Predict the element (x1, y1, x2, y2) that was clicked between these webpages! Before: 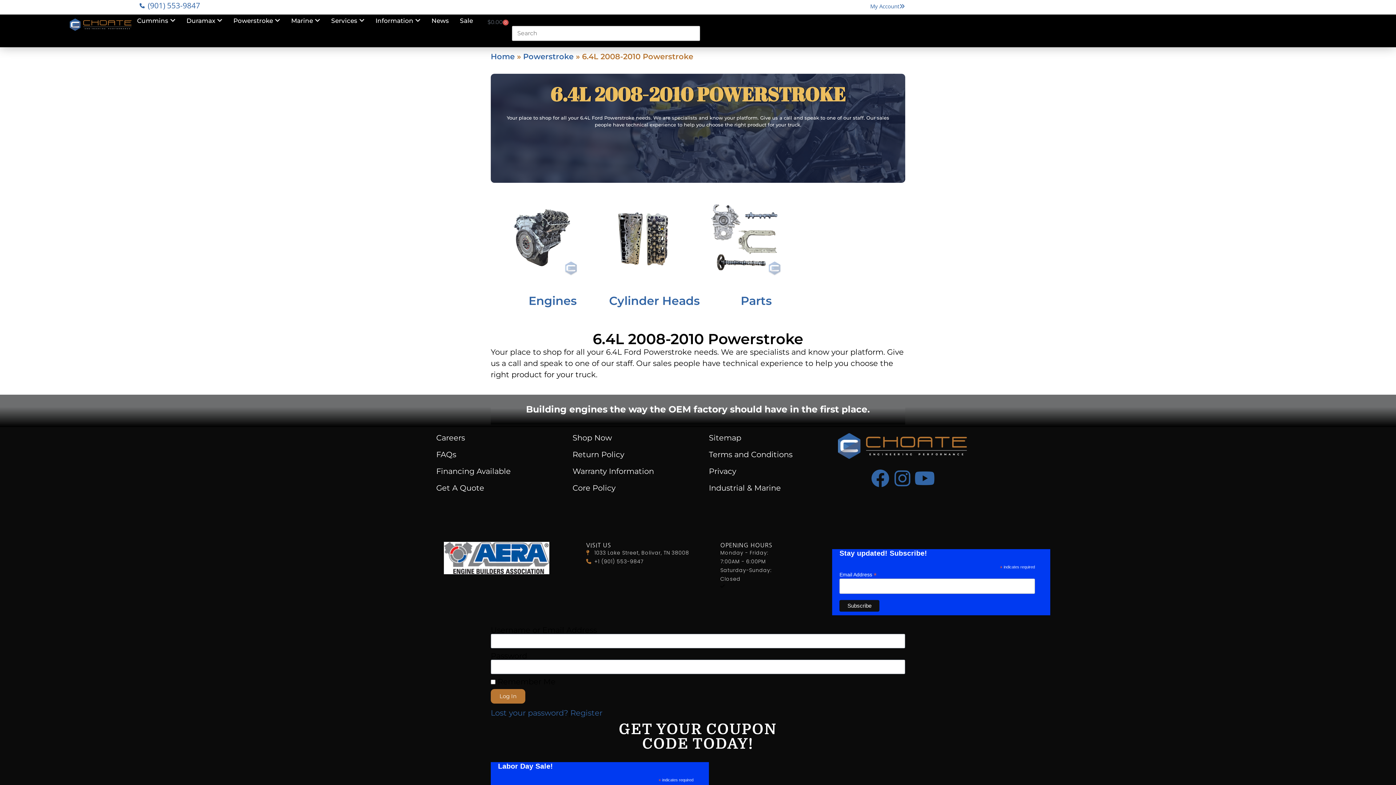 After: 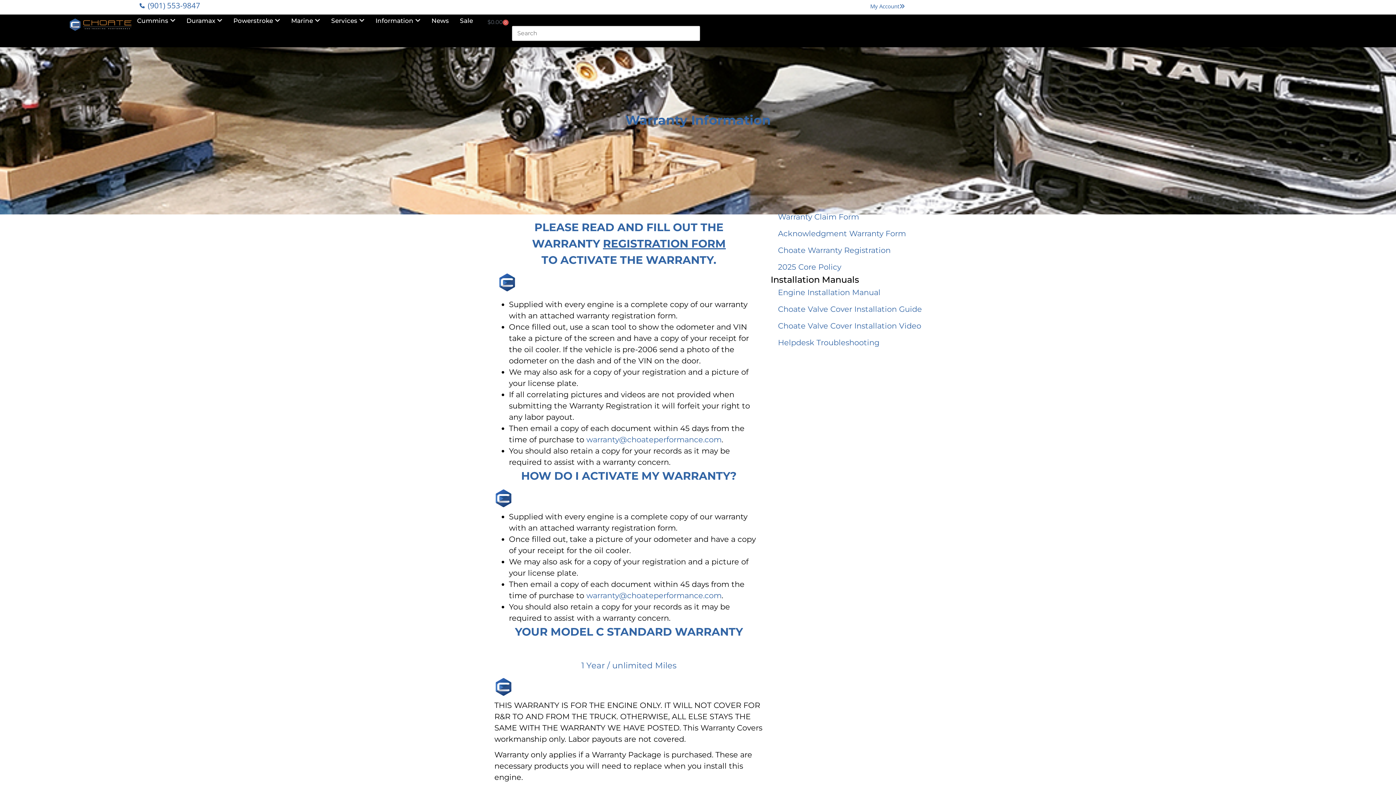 Action: bbox: (565, 463, 694, 480) label: Warranty Information